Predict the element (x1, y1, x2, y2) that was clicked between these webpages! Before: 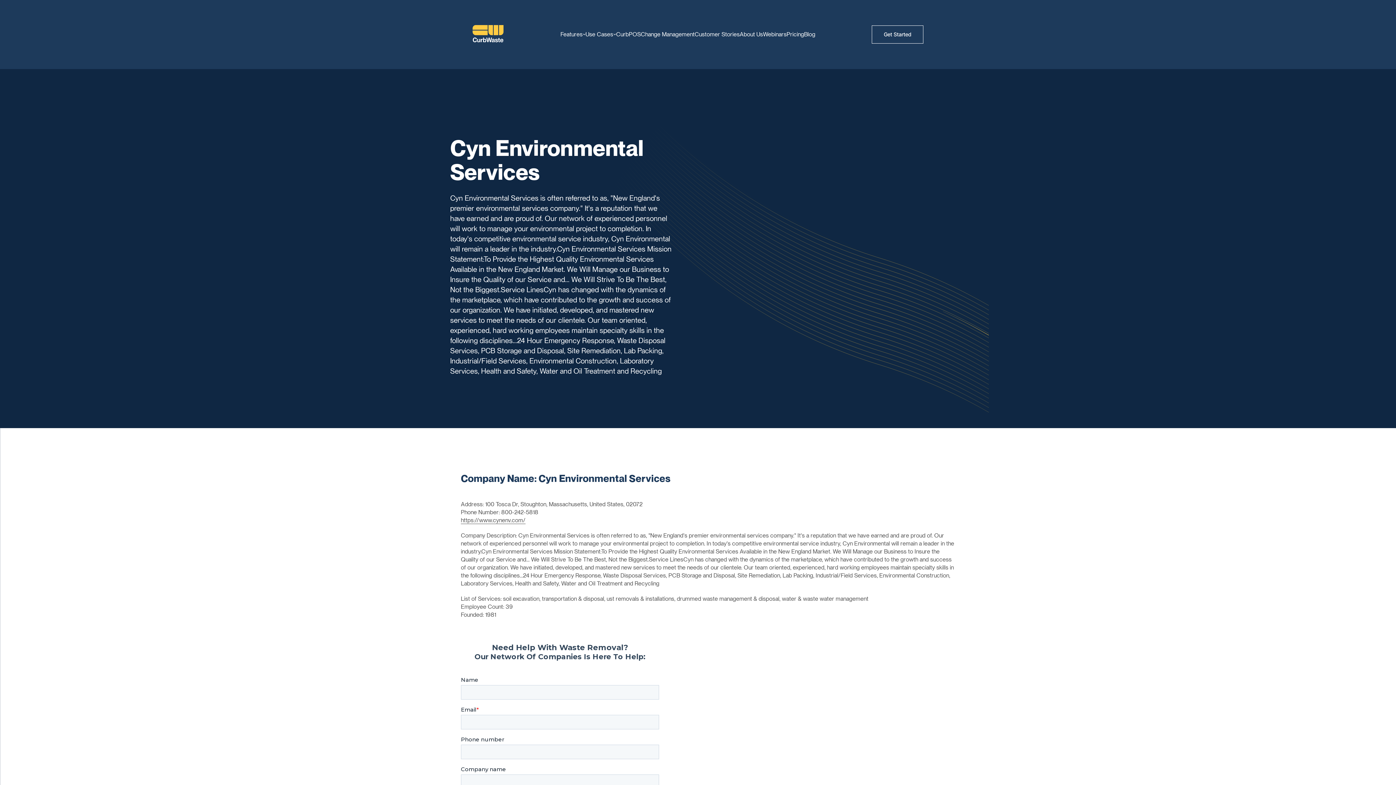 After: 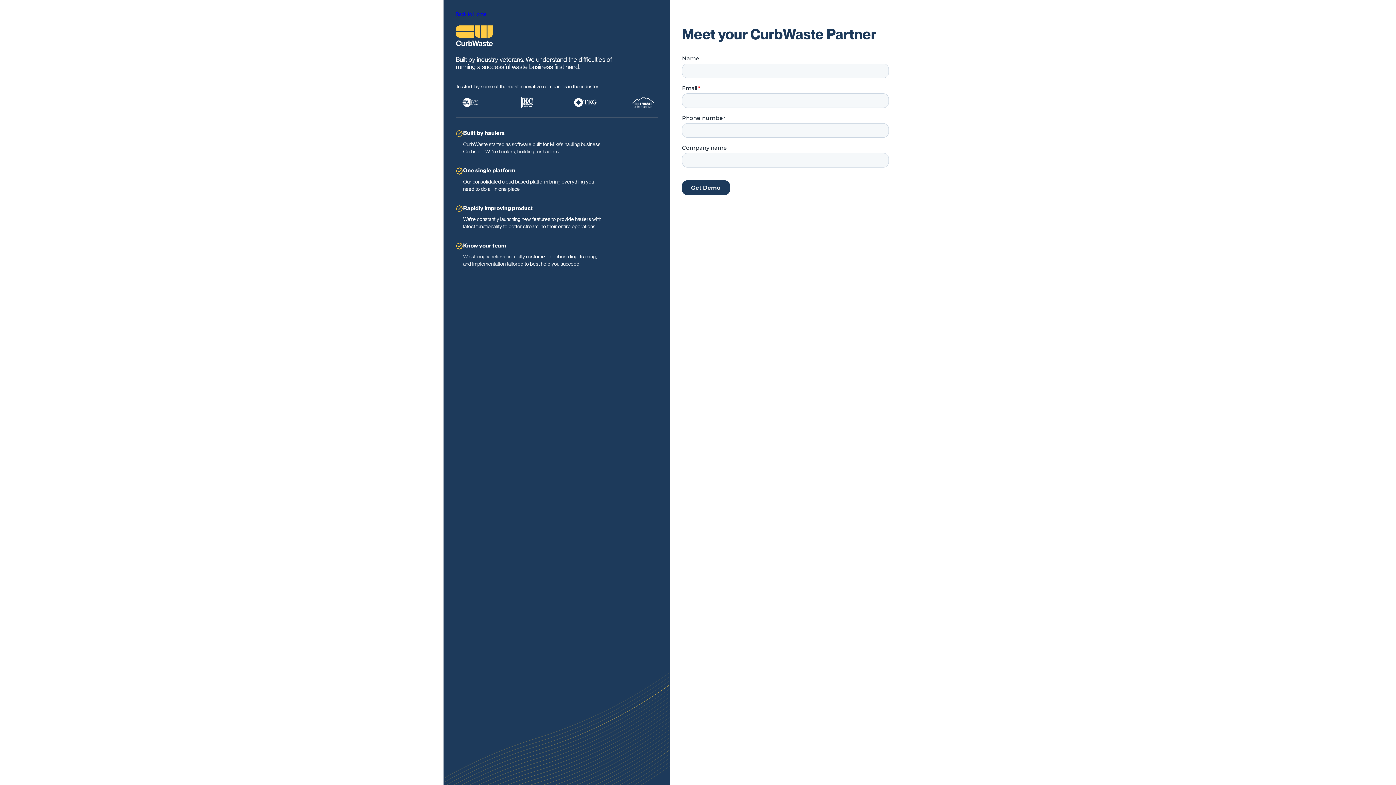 Action: bbox: (872, 25, 923, 43) label: Get Started